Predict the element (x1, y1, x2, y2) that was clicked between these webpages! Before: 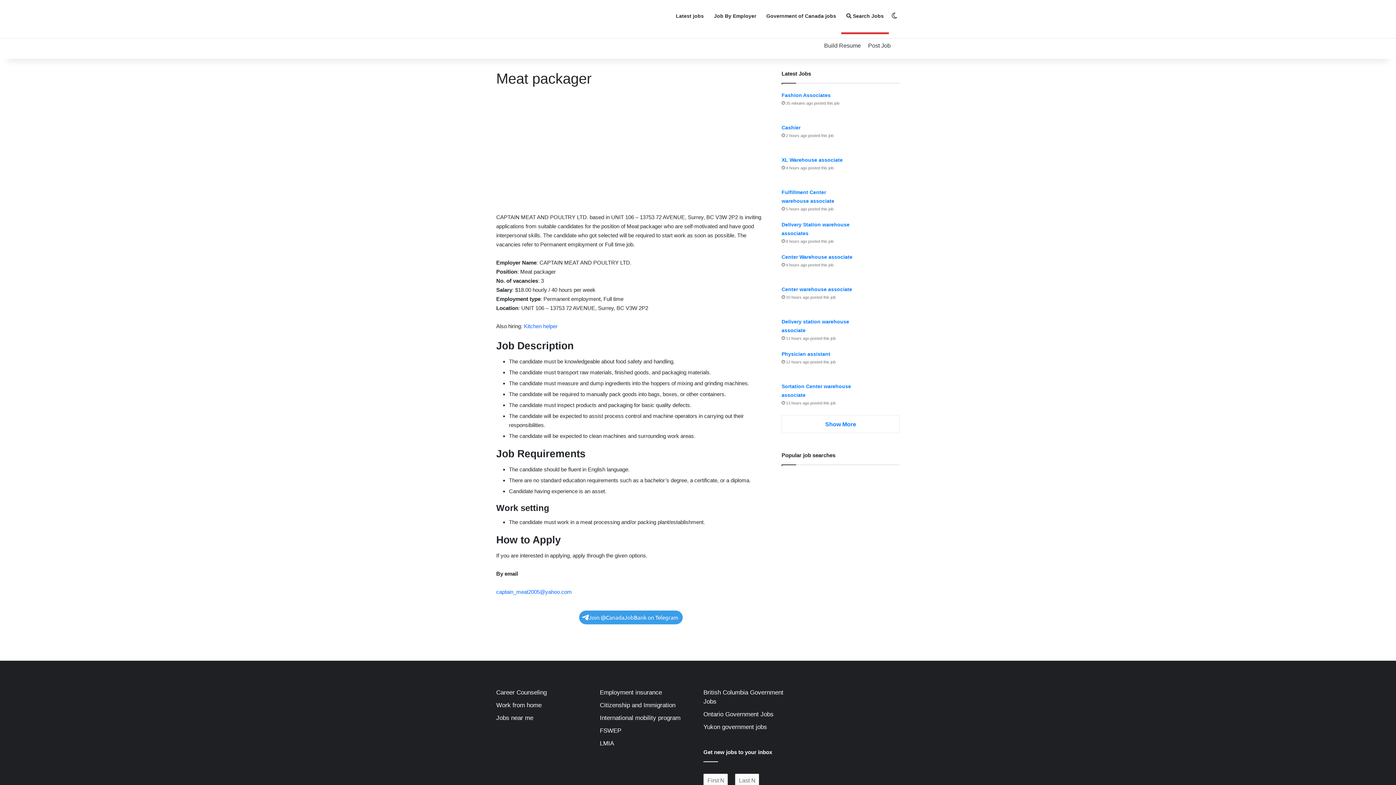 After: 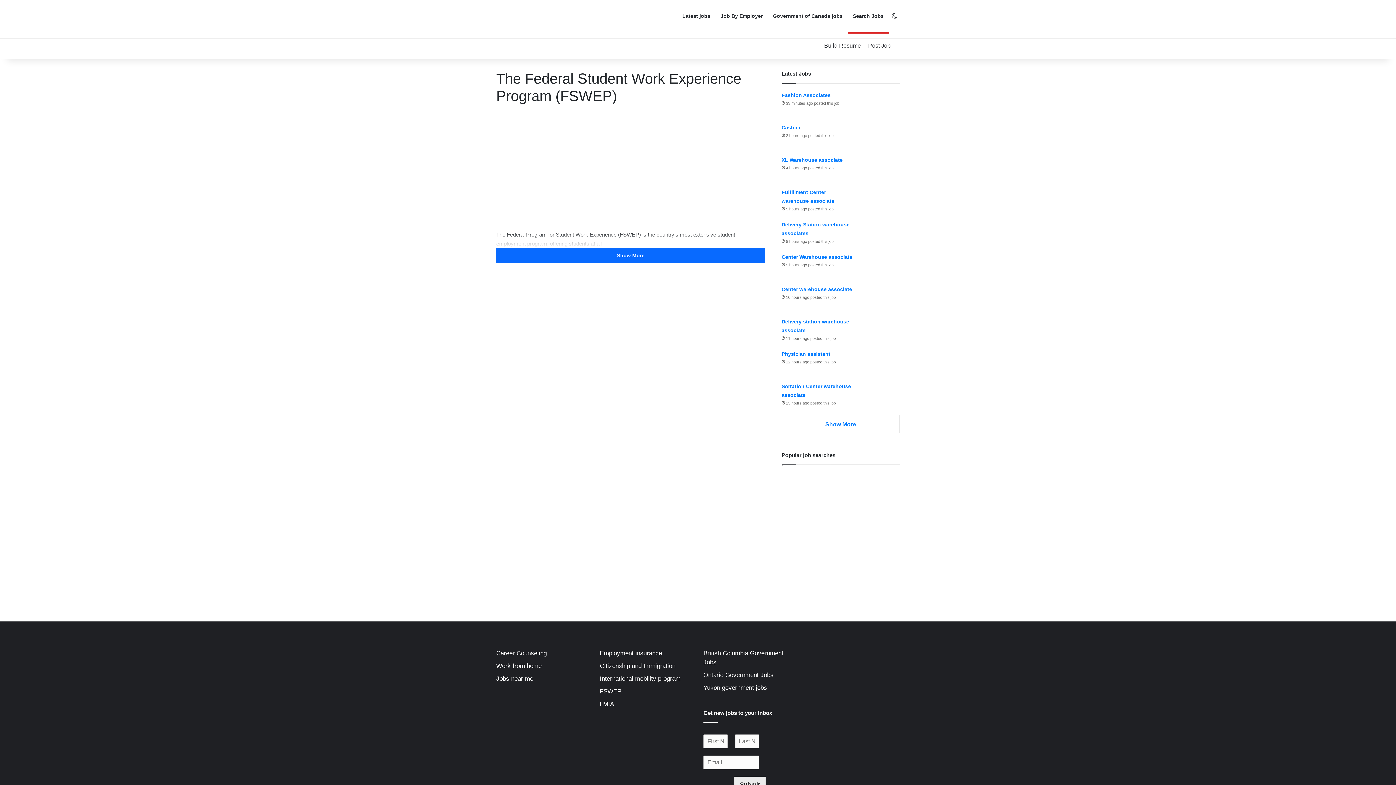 Action: bbox: (600, 727, 621, 734) label: FSWEP